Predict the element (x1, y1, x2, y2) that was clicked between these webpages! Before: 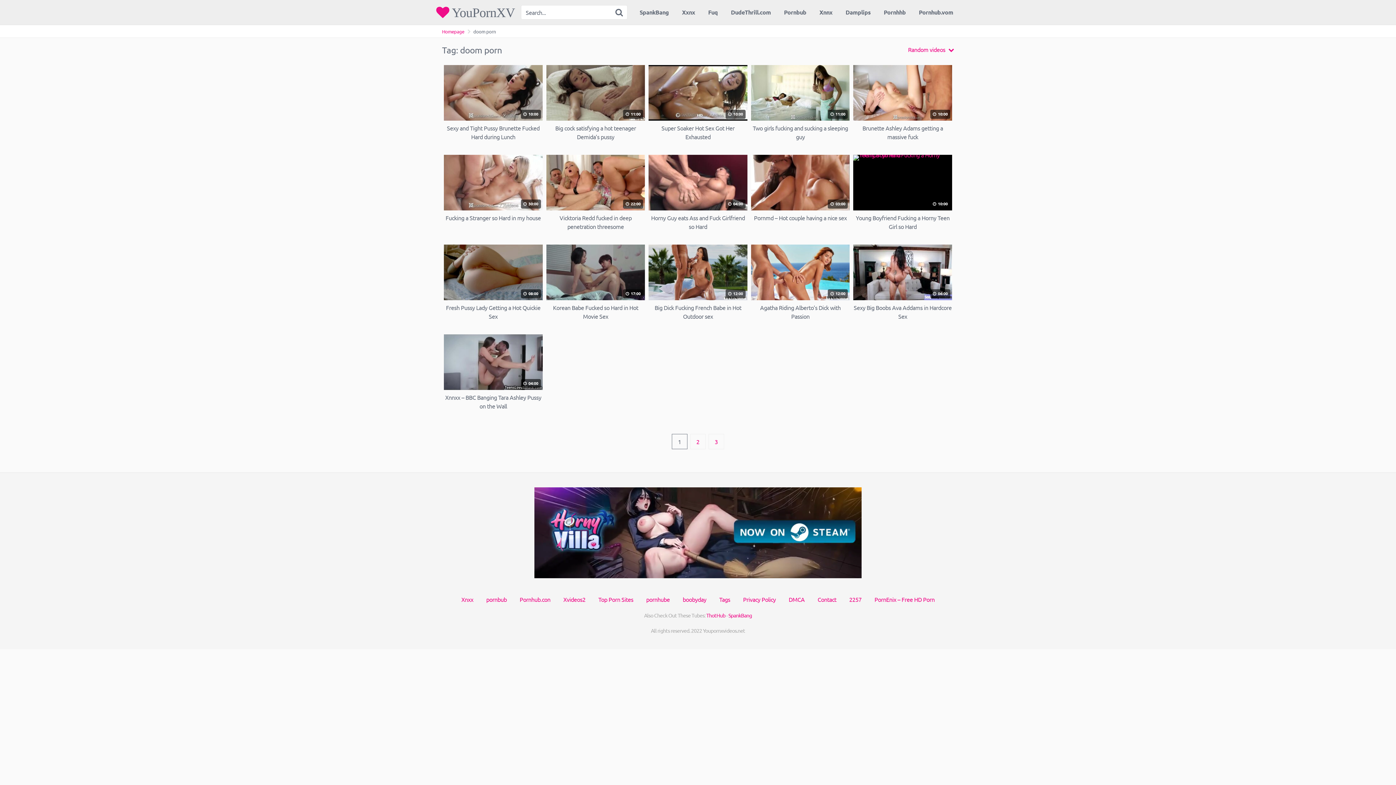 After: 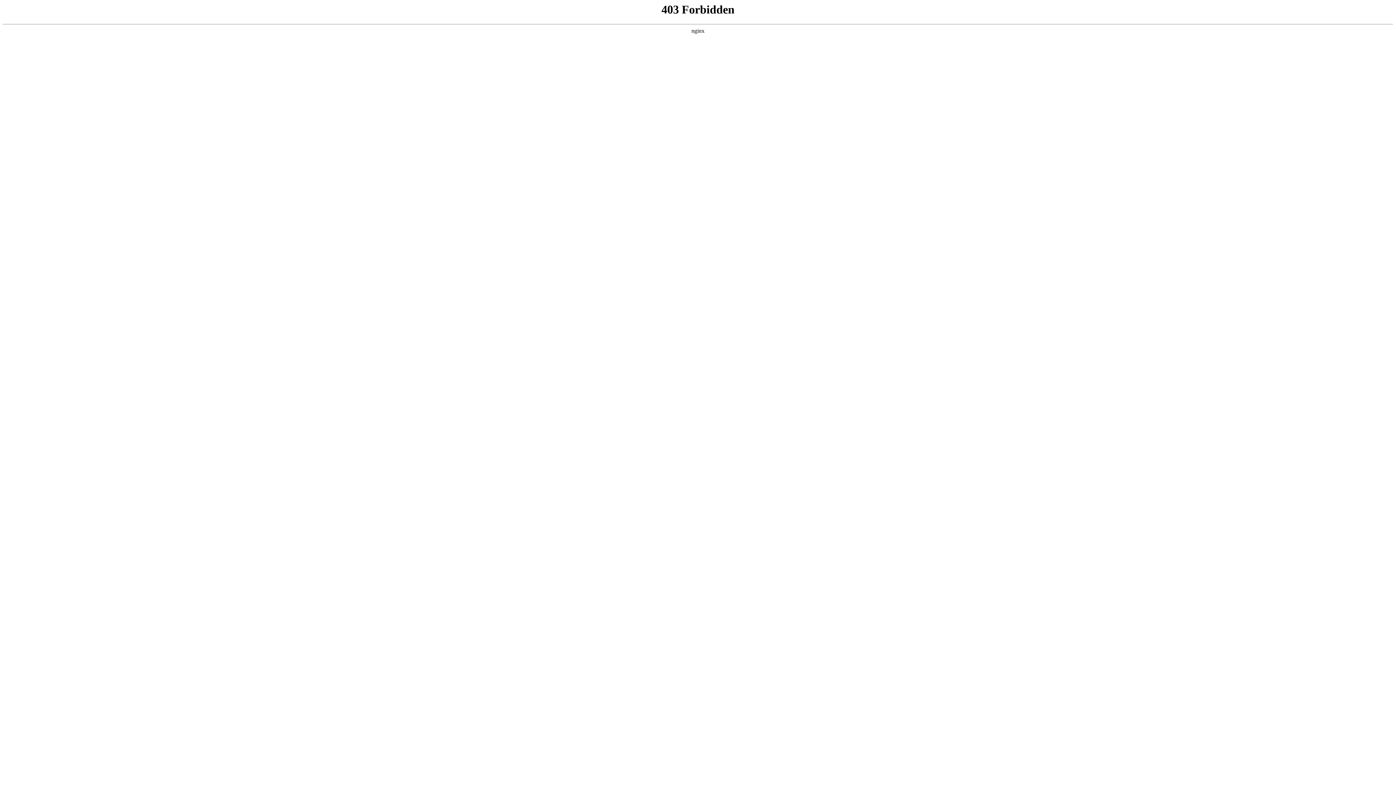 Action: label: Xxnx bbox: (675, 1, 701, 22)